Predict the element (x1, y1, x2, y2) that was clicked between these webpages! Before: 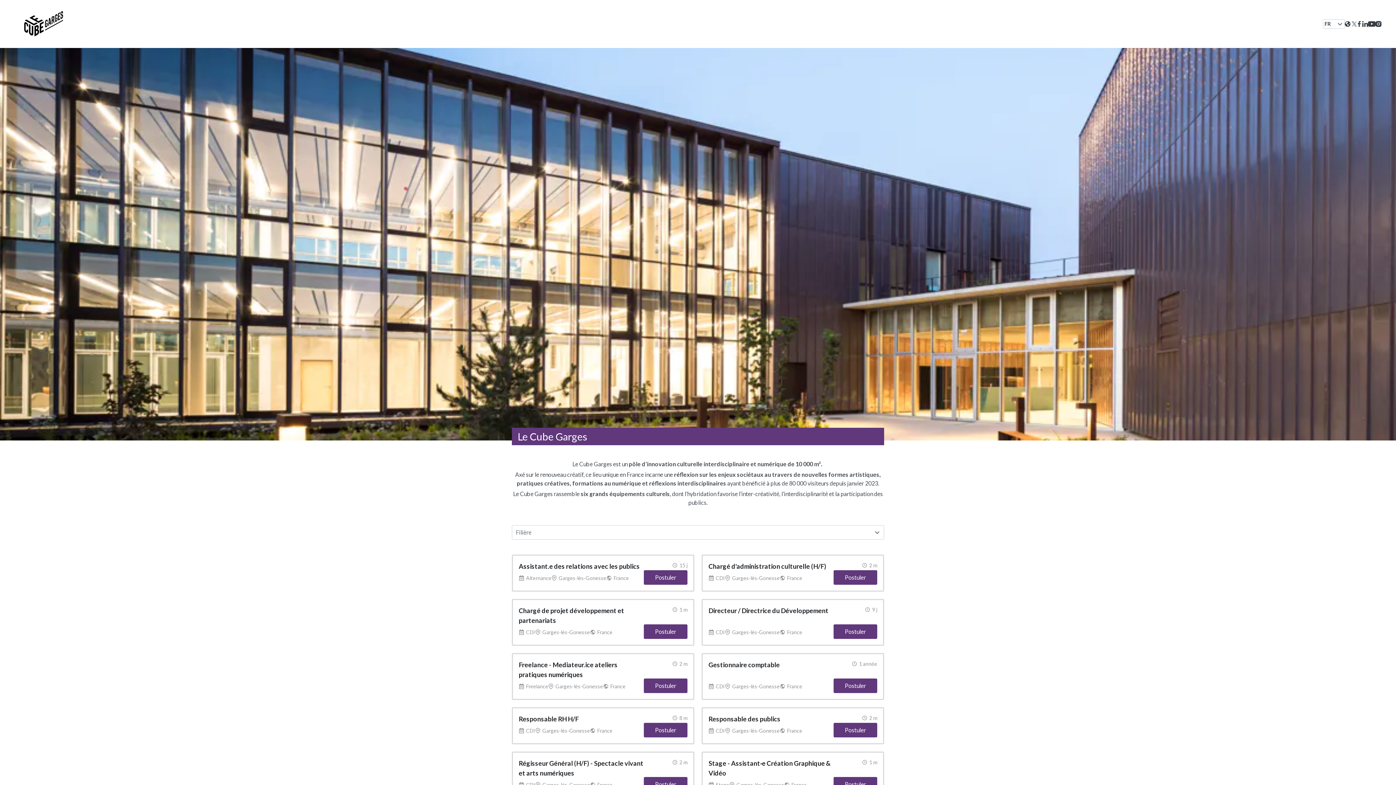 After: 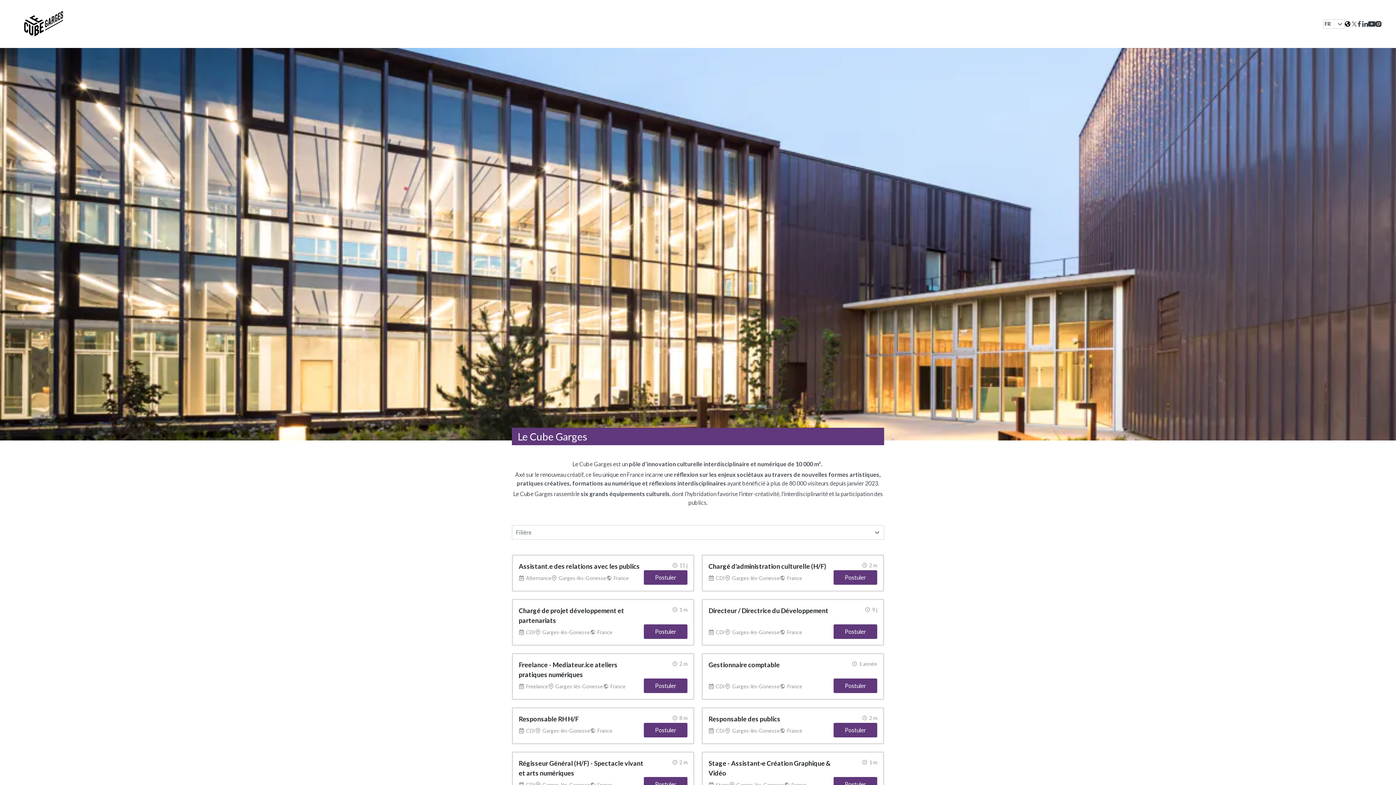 Action: bbox: (1344, 21, 1350, 26)